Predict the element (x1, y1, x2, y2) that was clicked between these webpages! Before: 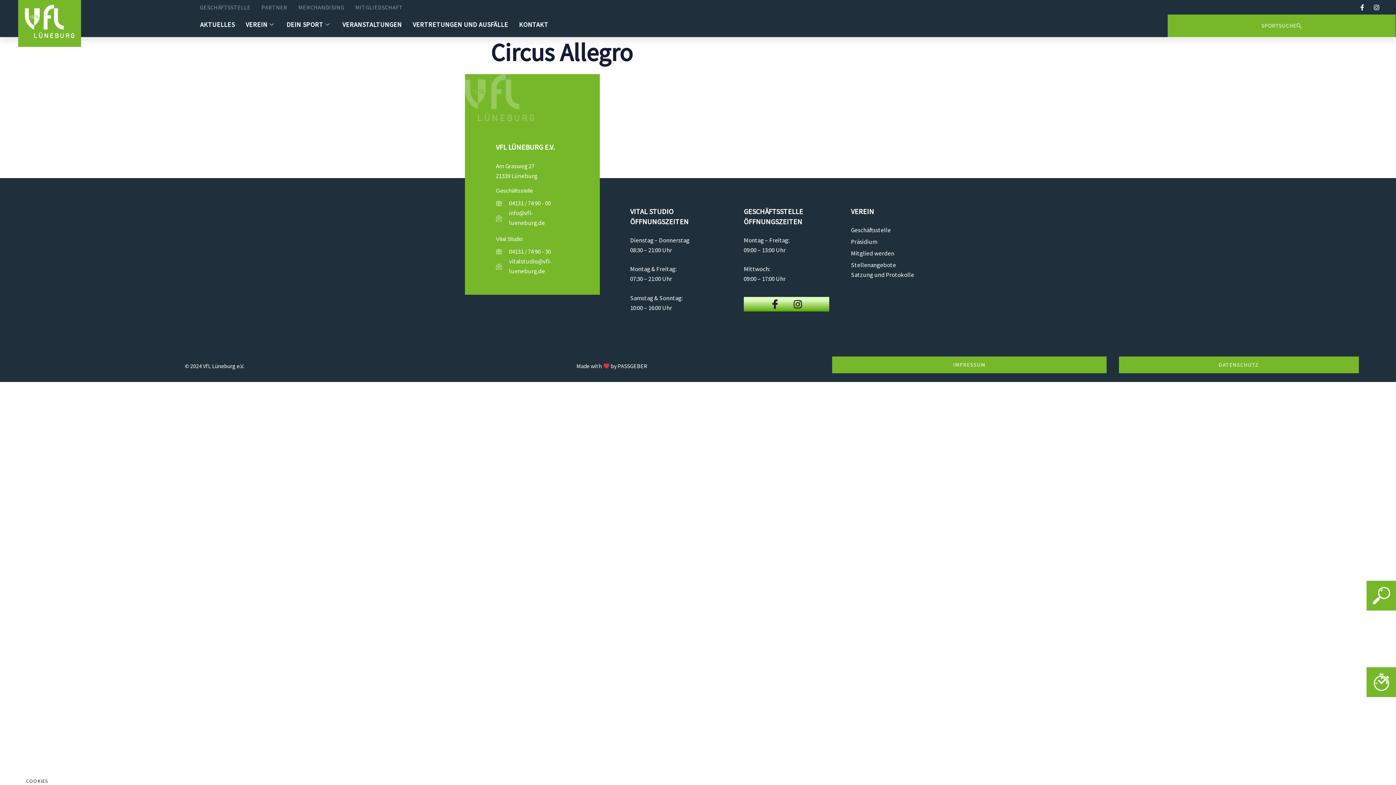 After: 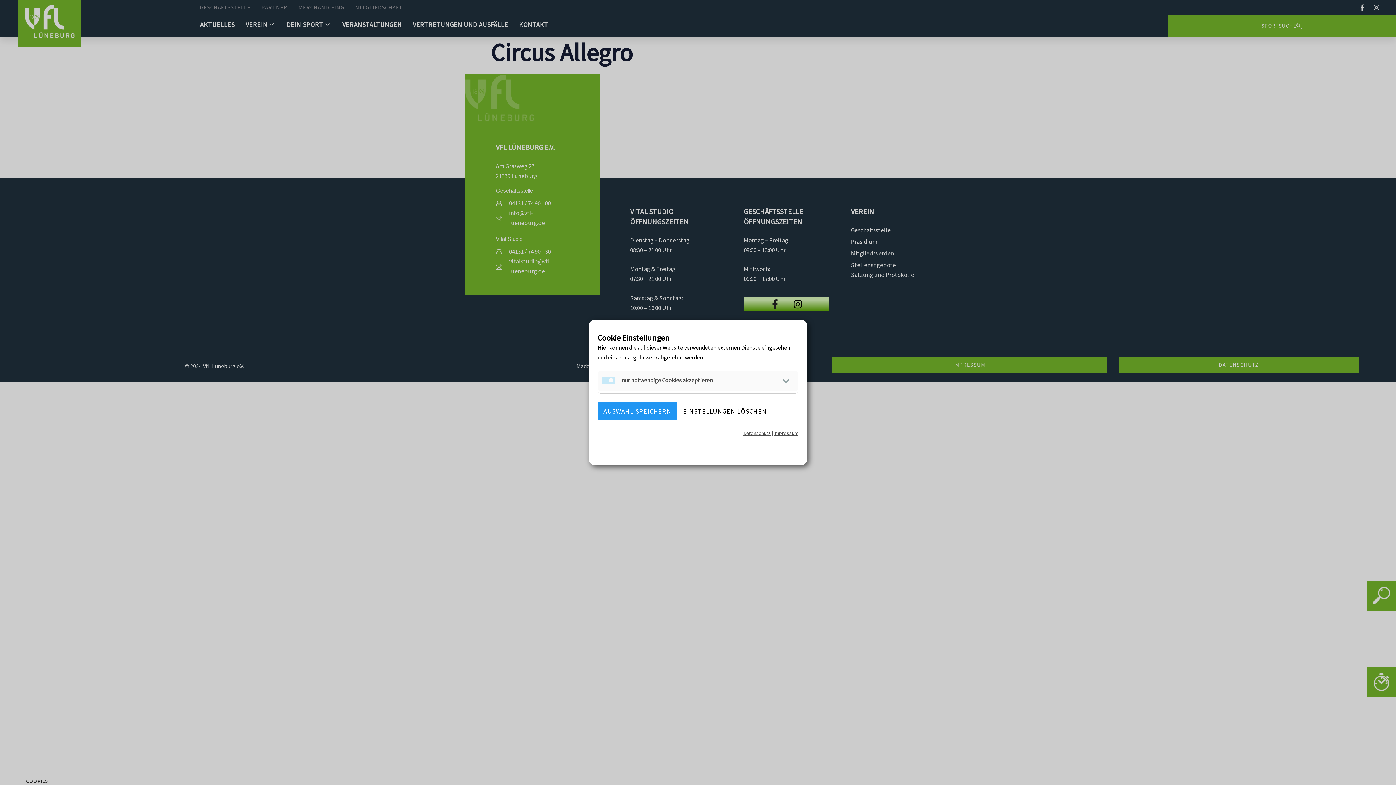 Action: bbox: (21, 777, 52, 785) label: COOKIES